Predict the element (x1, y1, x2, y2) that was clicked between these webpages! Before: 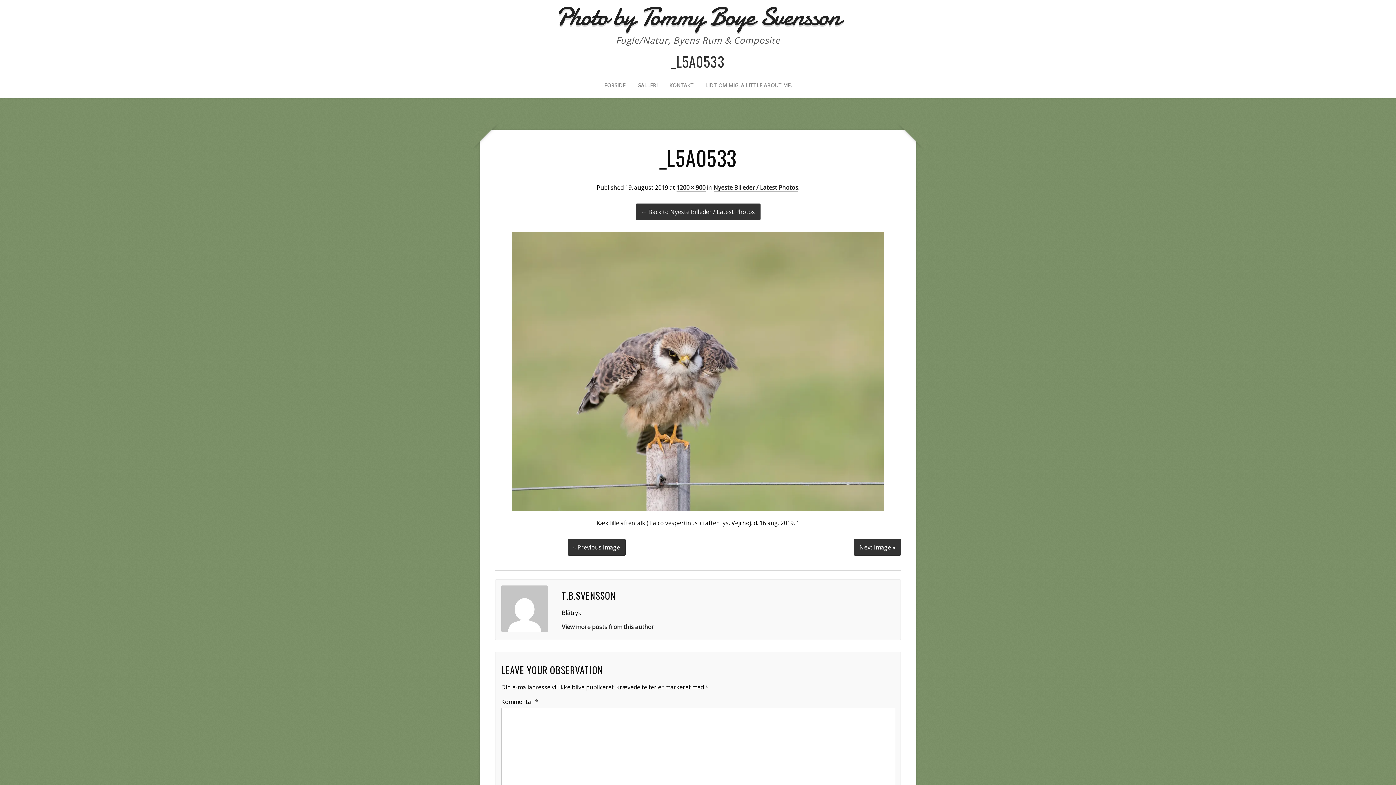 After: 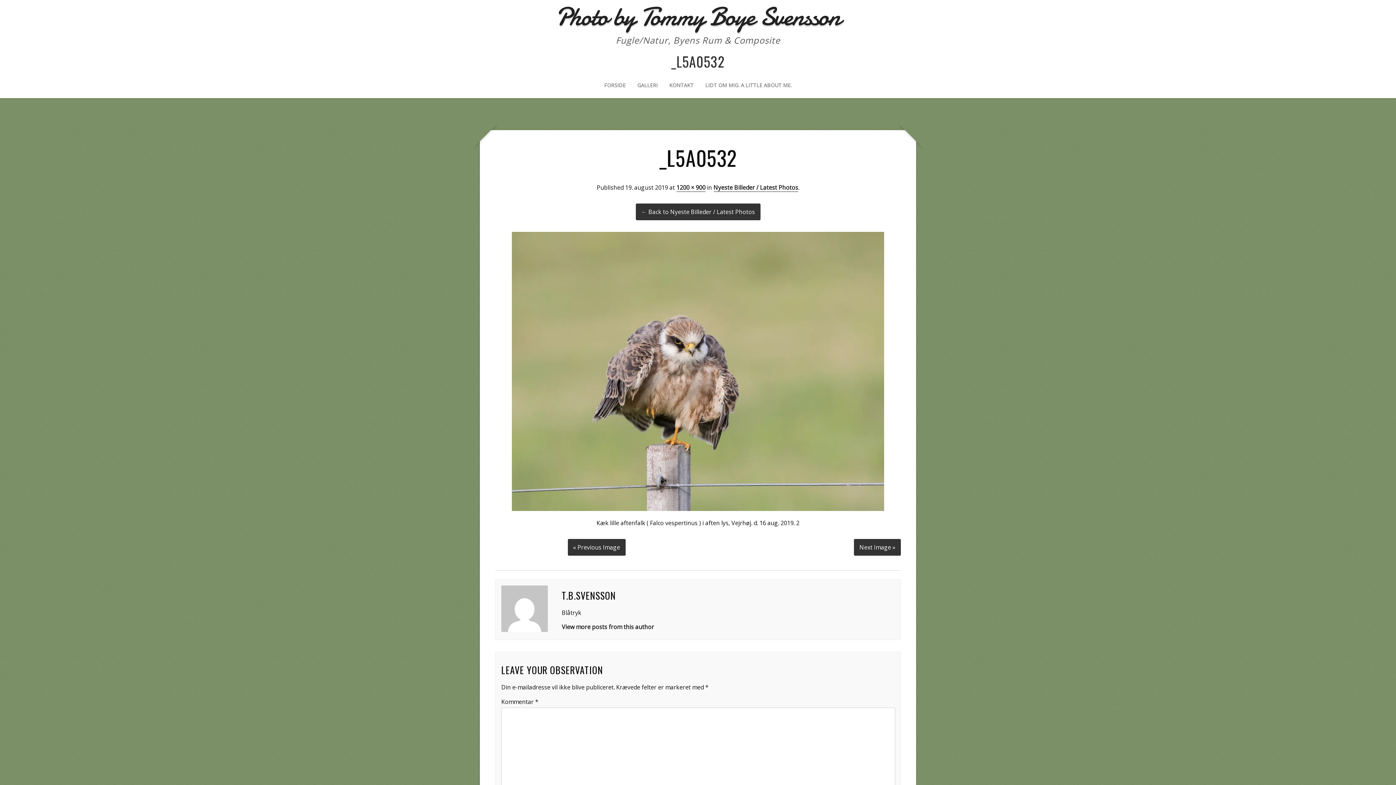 Action: bbox: (567, 539, 625, 556) label: « Previous Image